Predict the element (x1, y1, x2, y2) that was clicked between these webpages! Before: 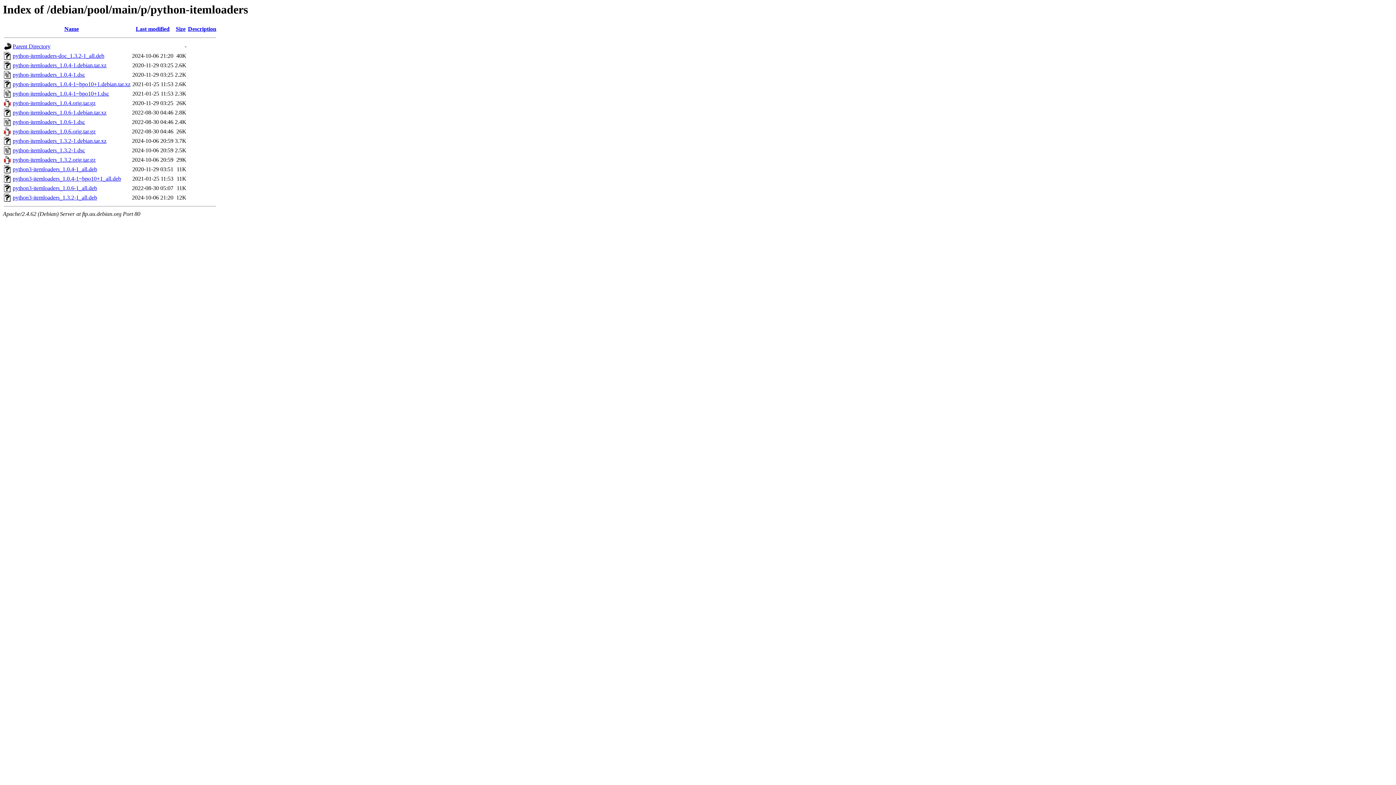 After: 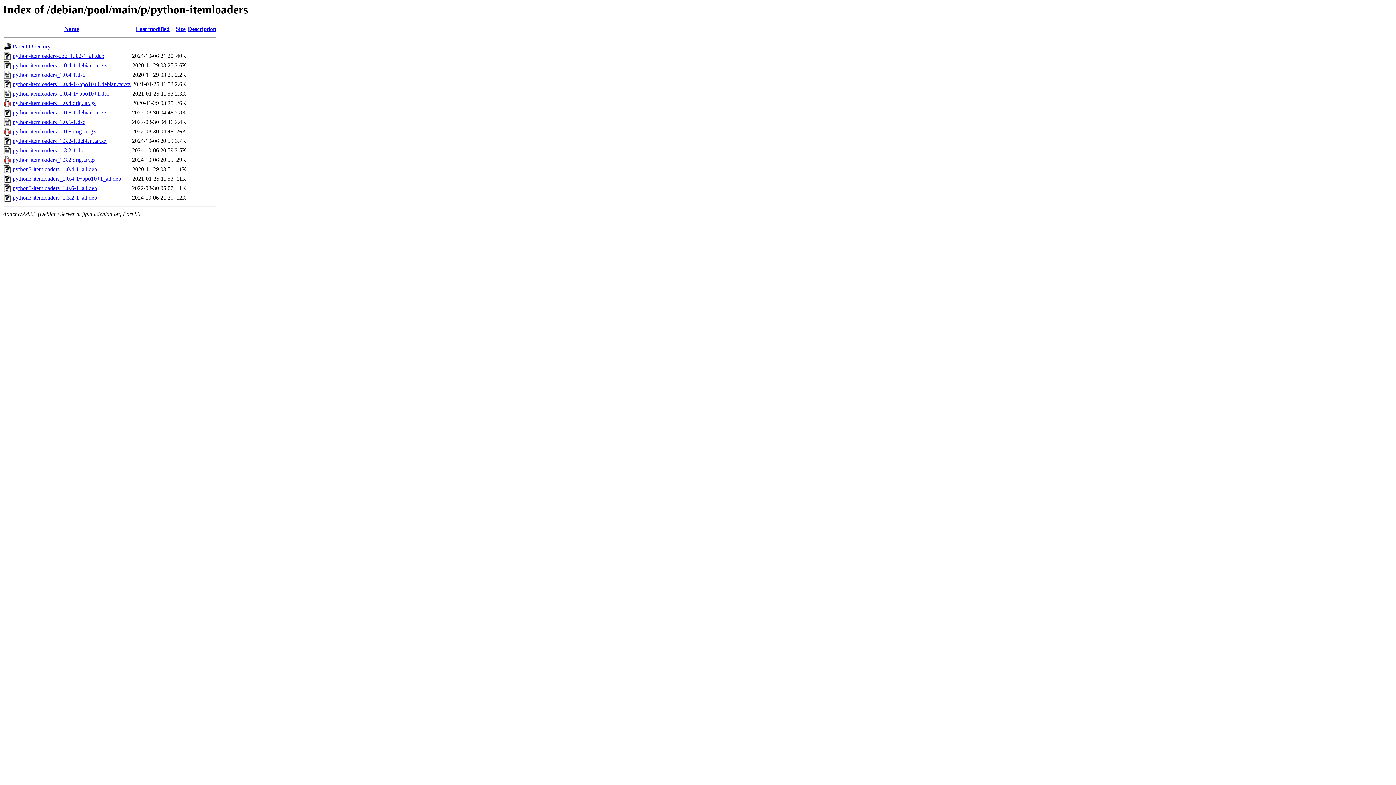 Action: label: python3-itemloaders_1.3.2-1_all.deb bbox: (12, 194, 97, 200)